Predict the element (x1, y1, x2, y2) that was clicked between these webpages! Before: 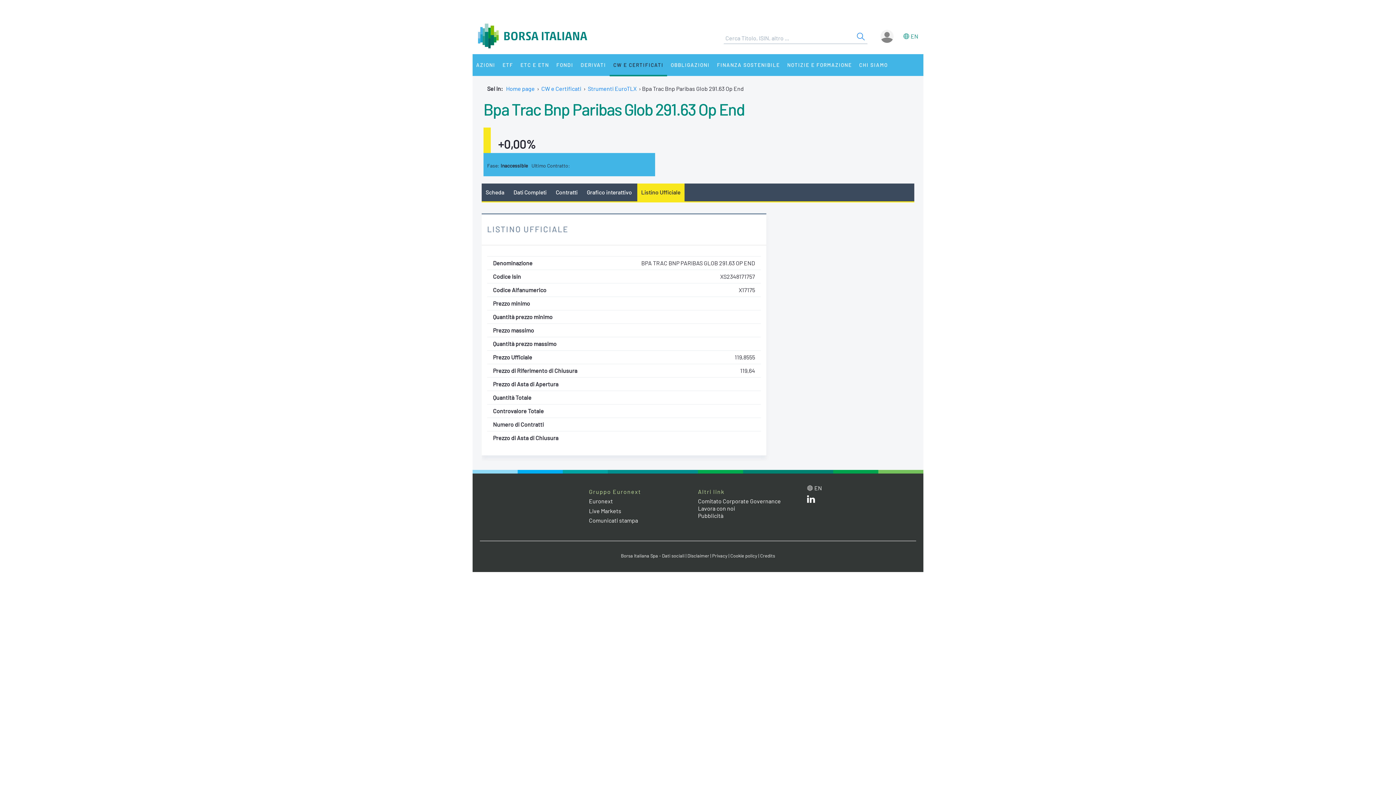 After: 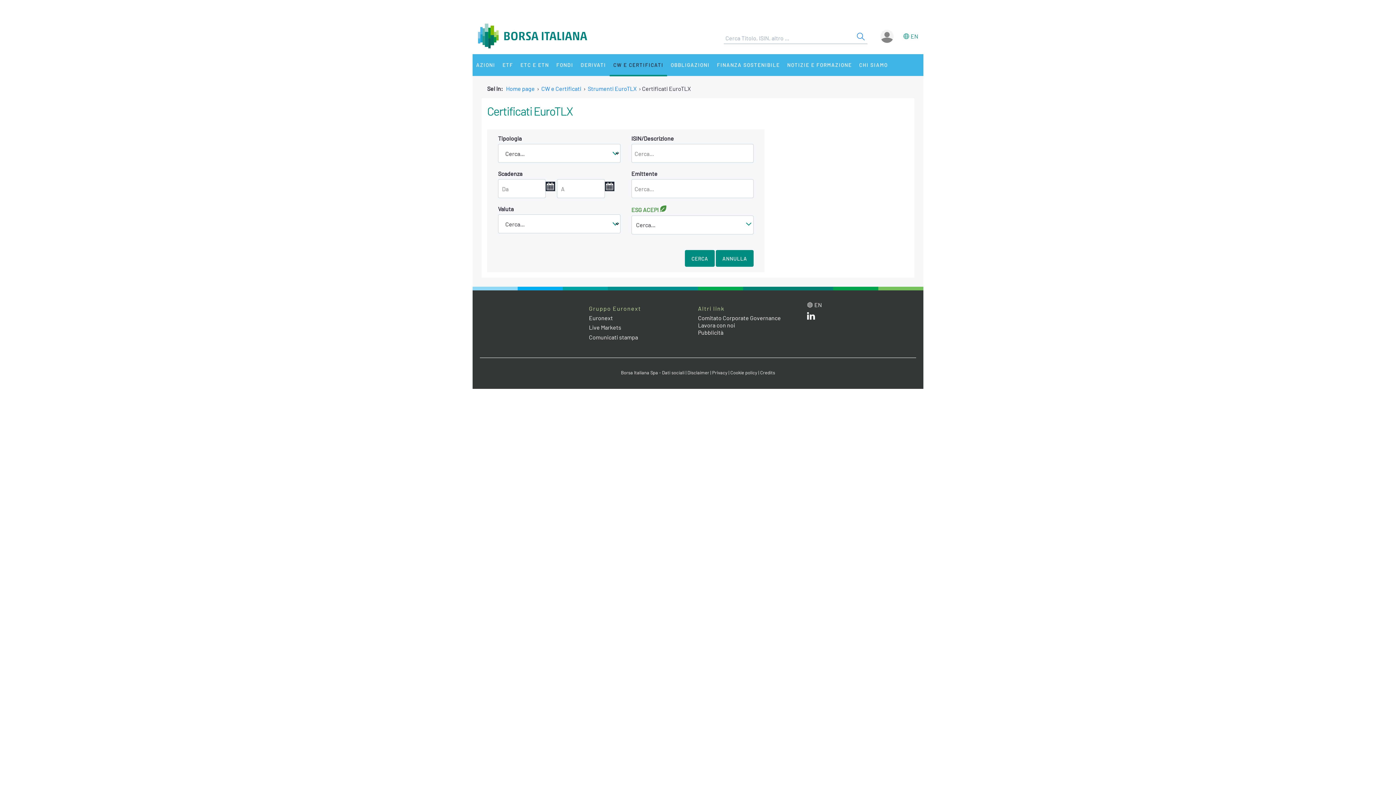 Action: label: Strumenti EuroTLX bbox: (588, 85, 636, 92)